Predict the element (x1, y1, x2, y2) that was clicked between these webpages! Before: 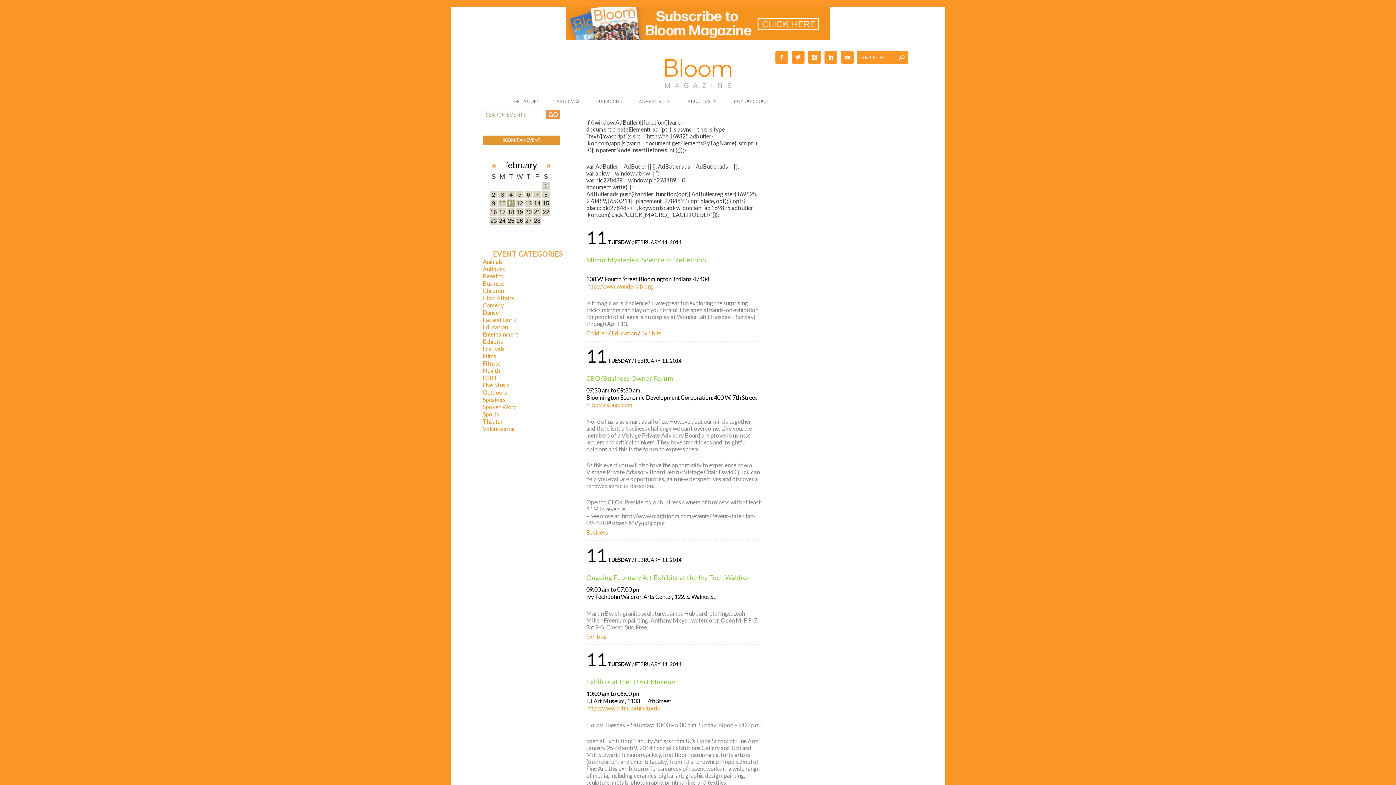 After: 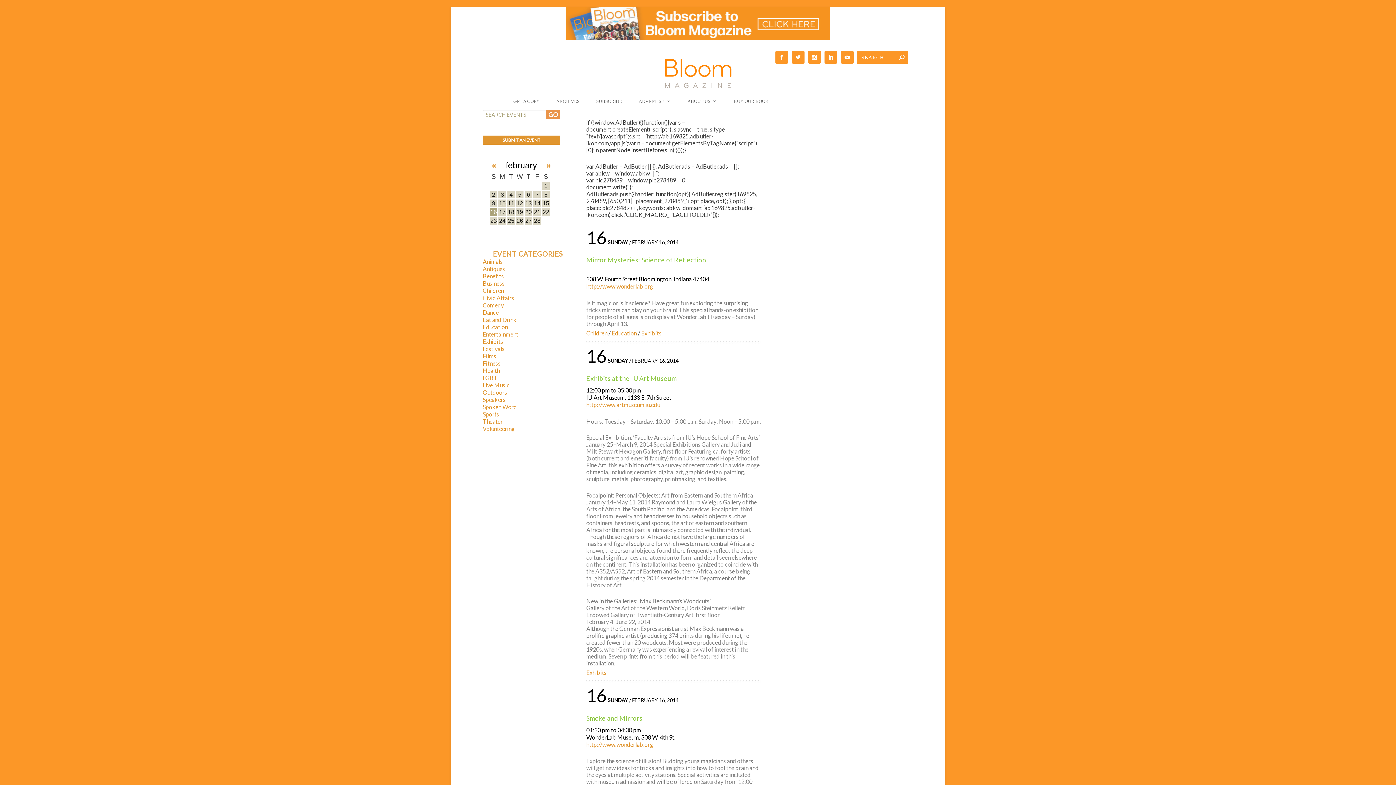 Action: bbox: (489, 208, 497, 216) label: 16